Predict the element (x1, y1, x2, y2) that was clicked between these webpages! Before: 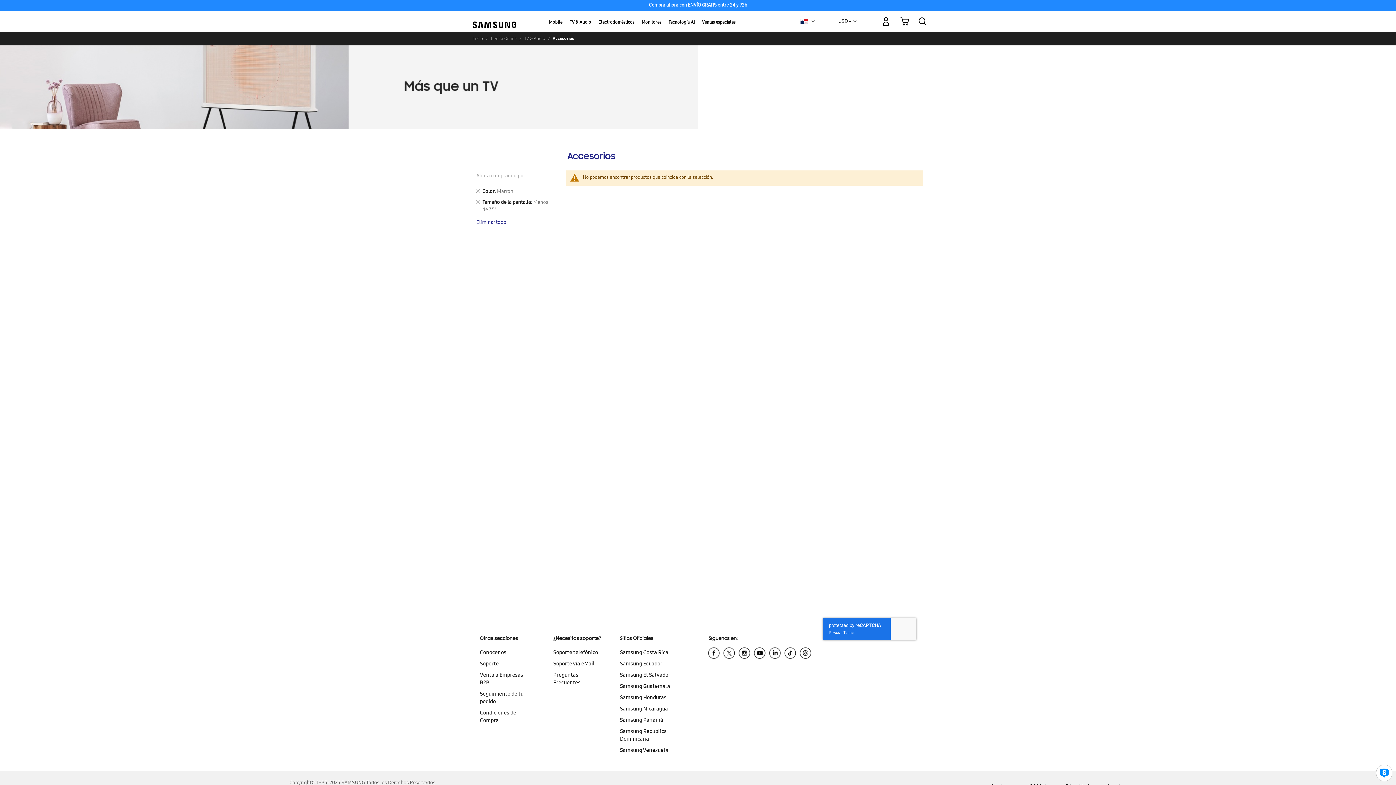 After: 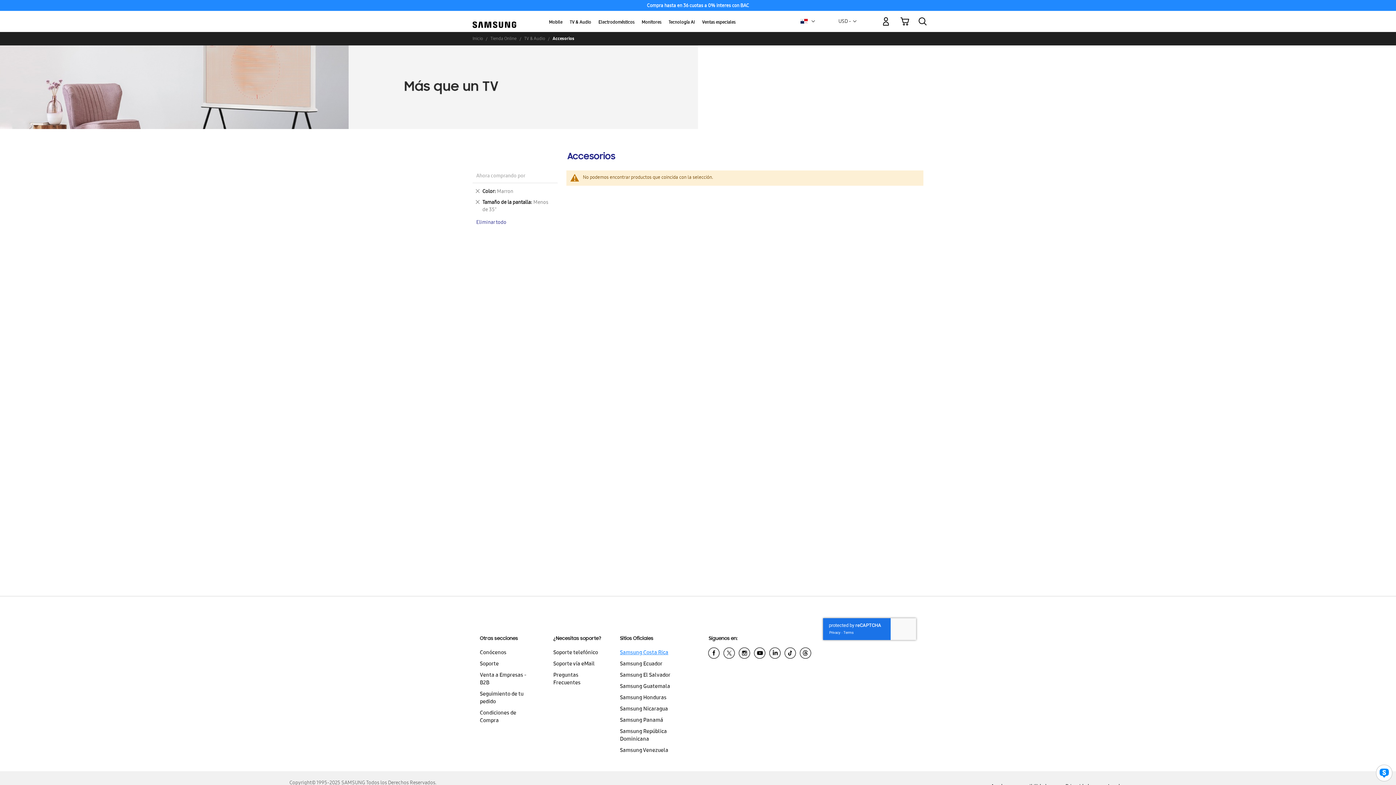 Action: bbox: (620, 648, 690, 659) label: Samsung Costa Rica